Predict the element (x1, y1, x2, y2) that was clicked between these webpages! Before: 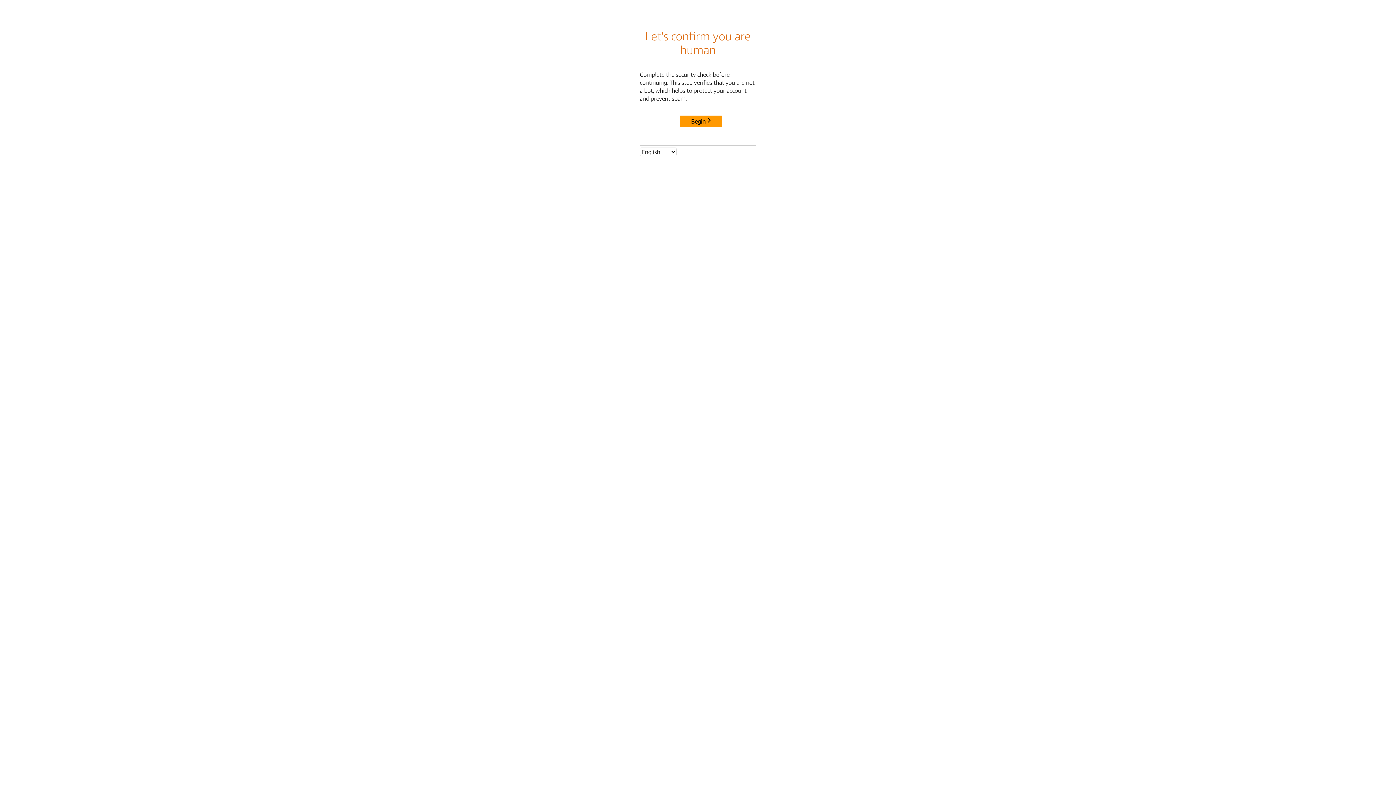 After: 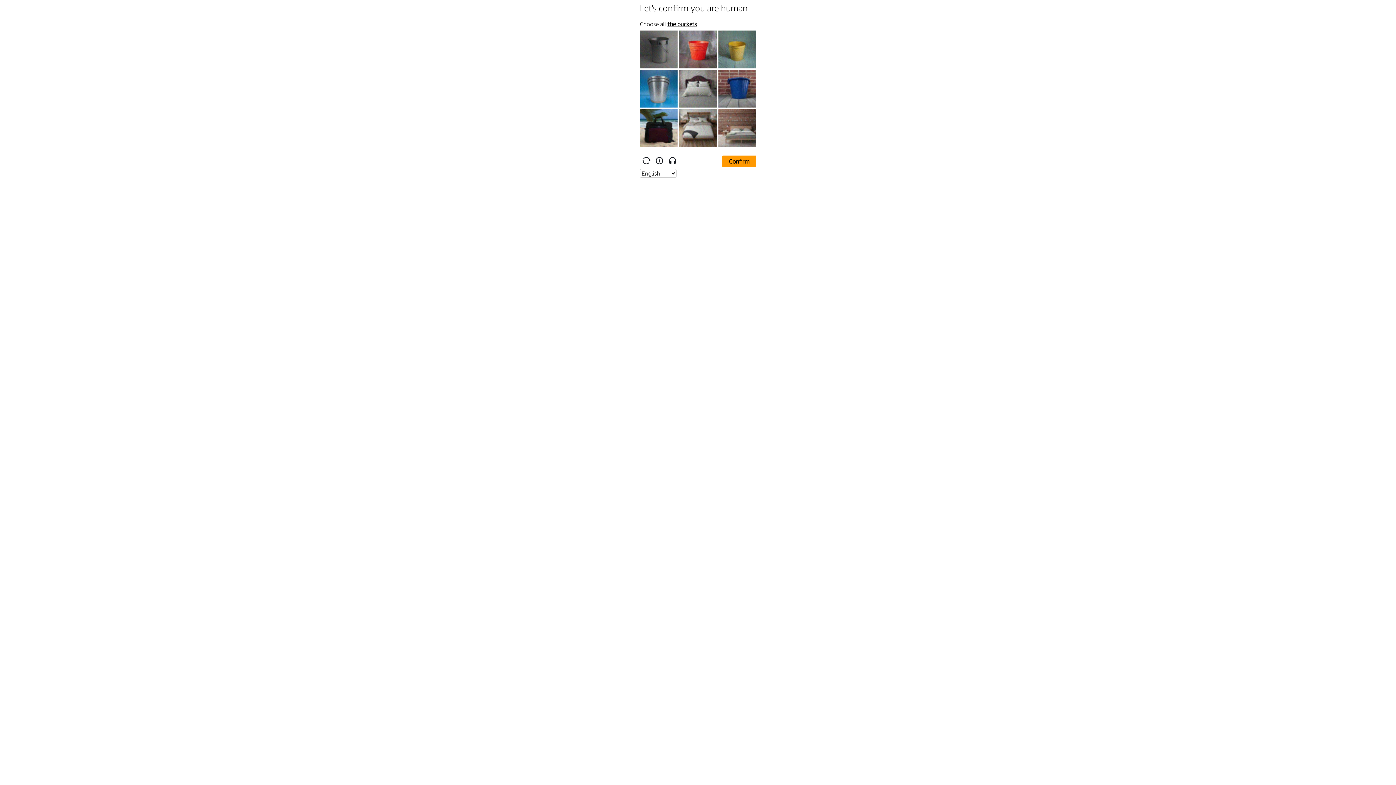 Action: label: Begin bbox: (680, 115, 722, 127)